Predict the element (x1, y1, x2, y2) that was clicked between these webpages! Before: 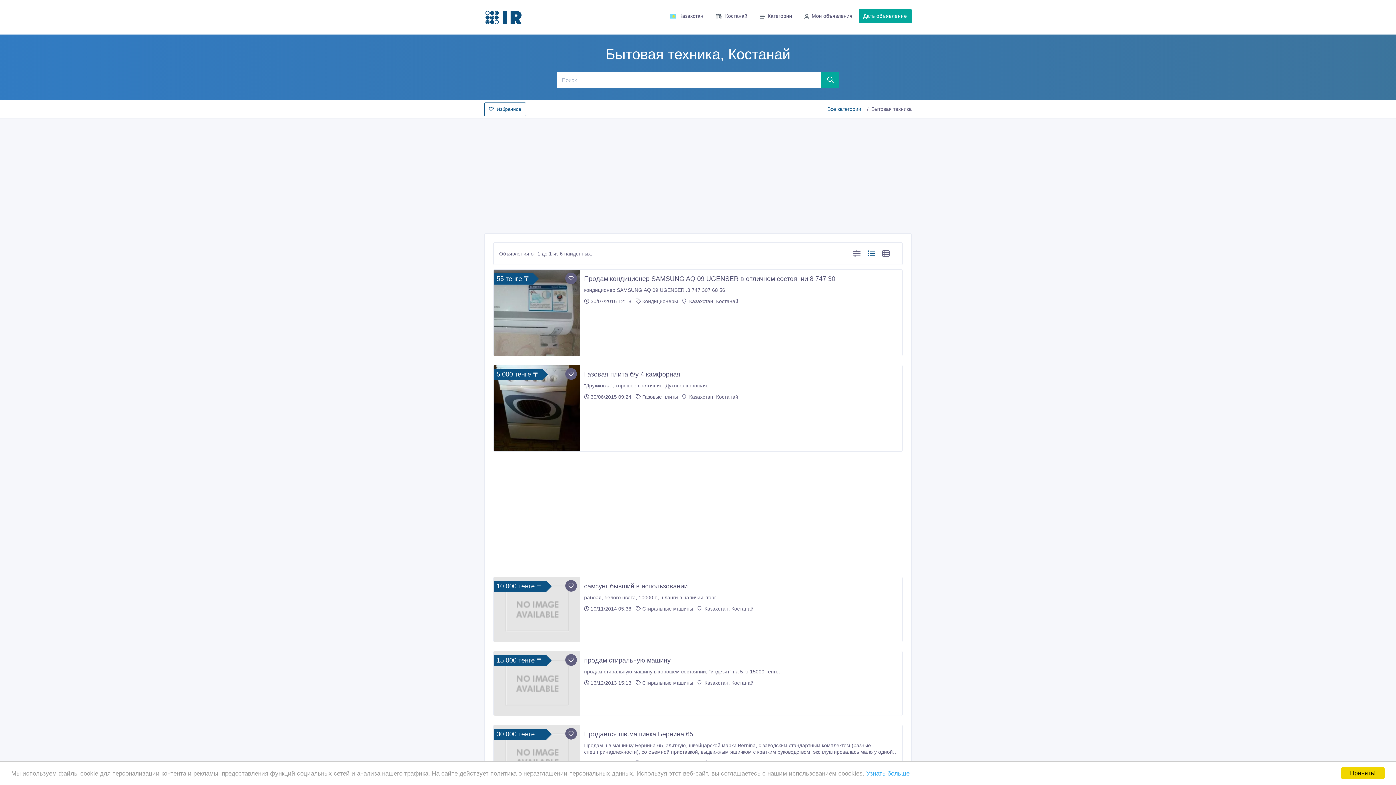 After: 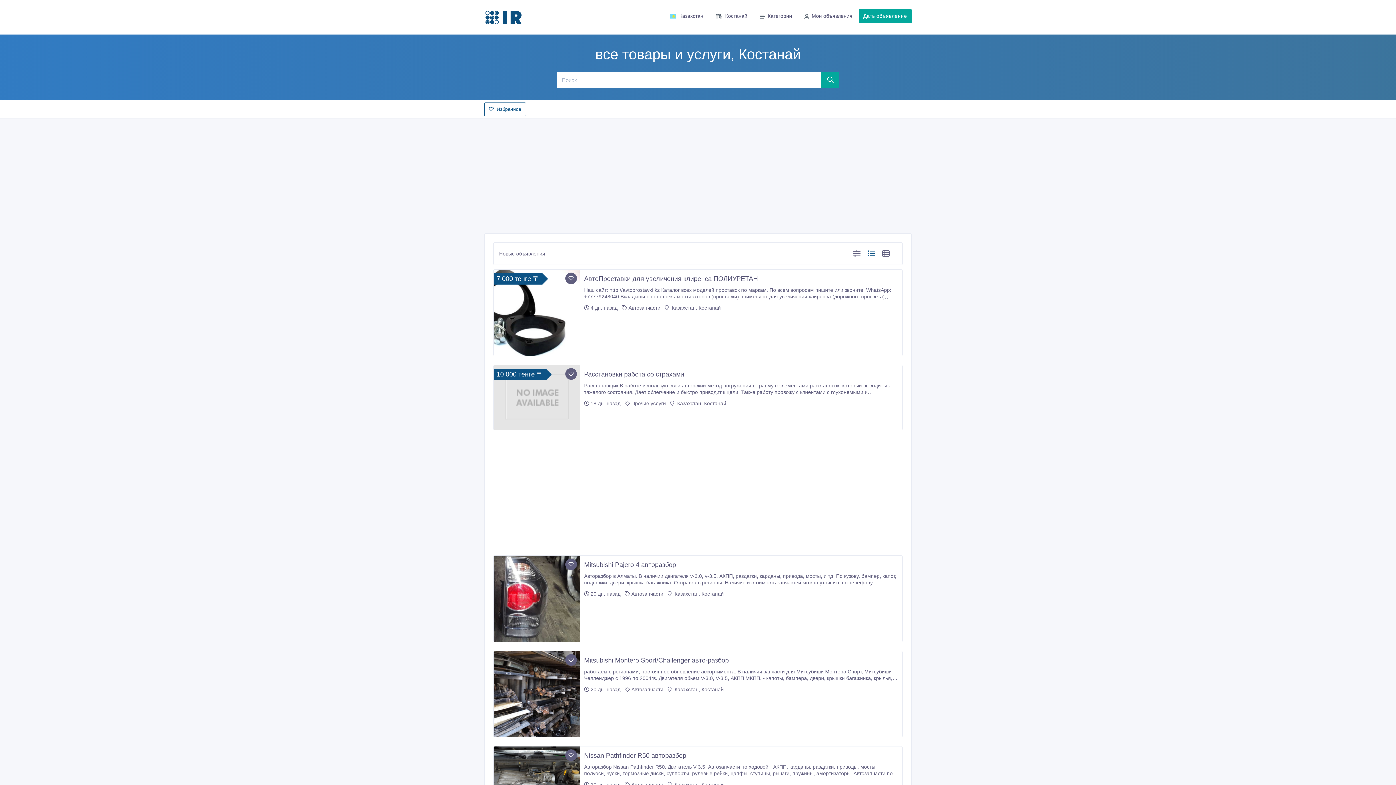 Action: bbox: (827, 105, 861, 113) label: Все категории